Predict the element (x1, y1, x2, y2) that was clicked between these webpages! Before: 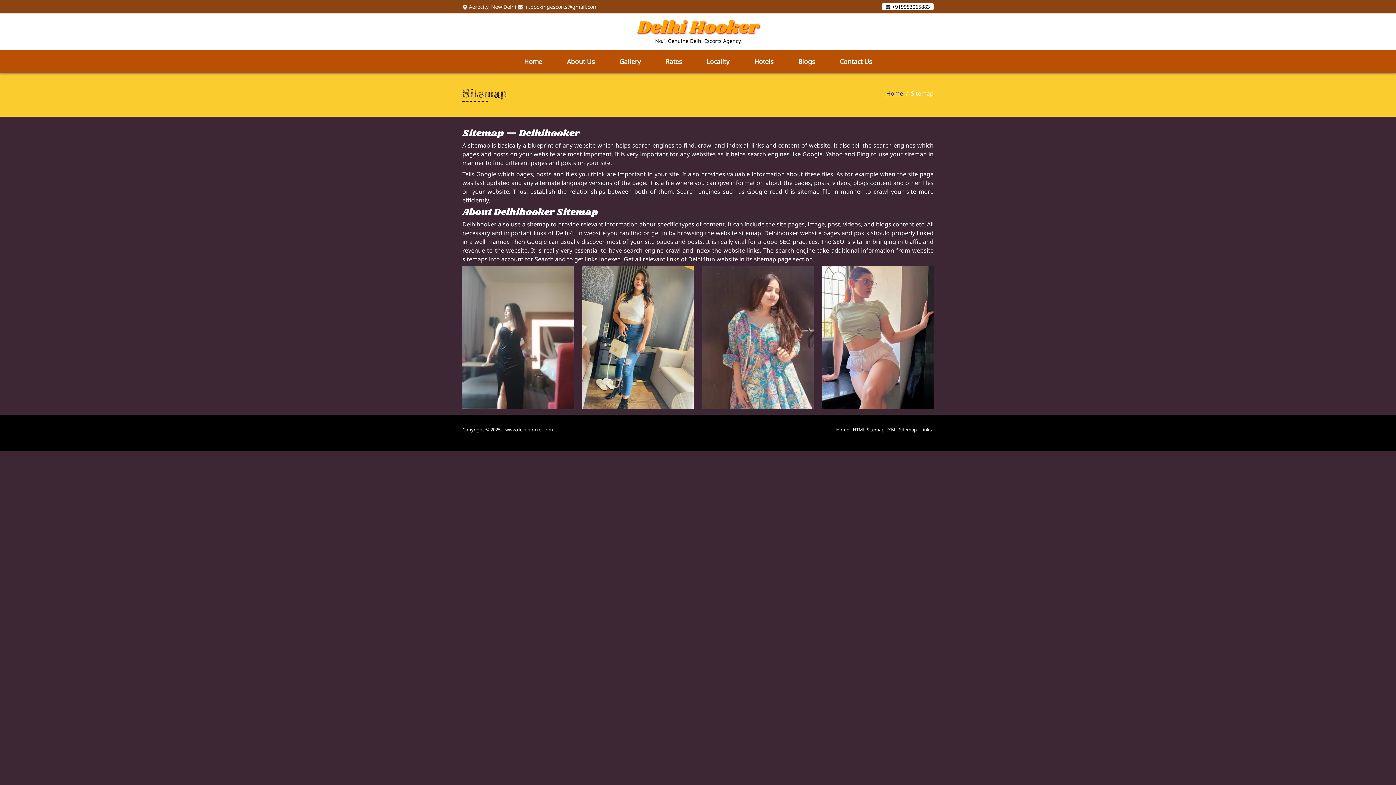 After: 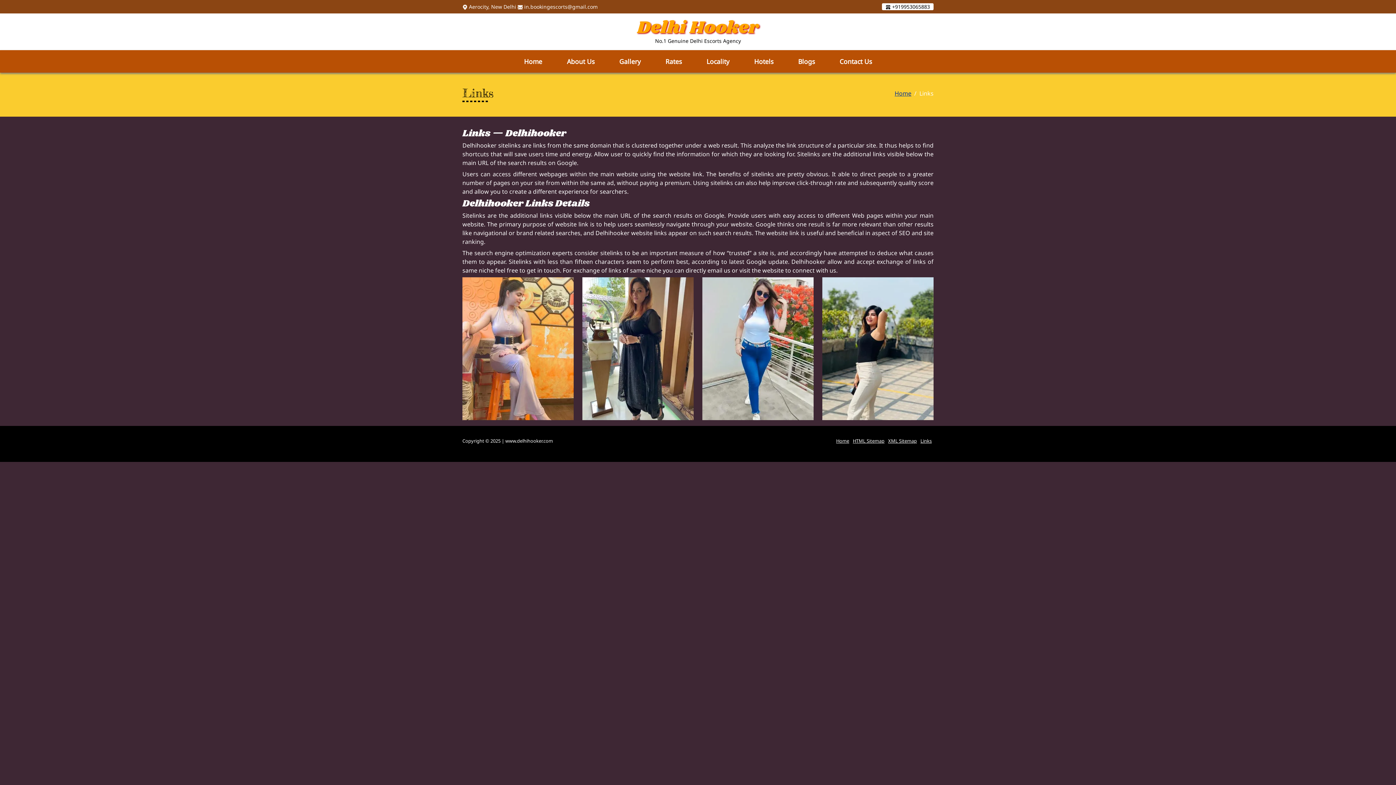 Action: bbox: (918, 426, 933, 433) label: Links